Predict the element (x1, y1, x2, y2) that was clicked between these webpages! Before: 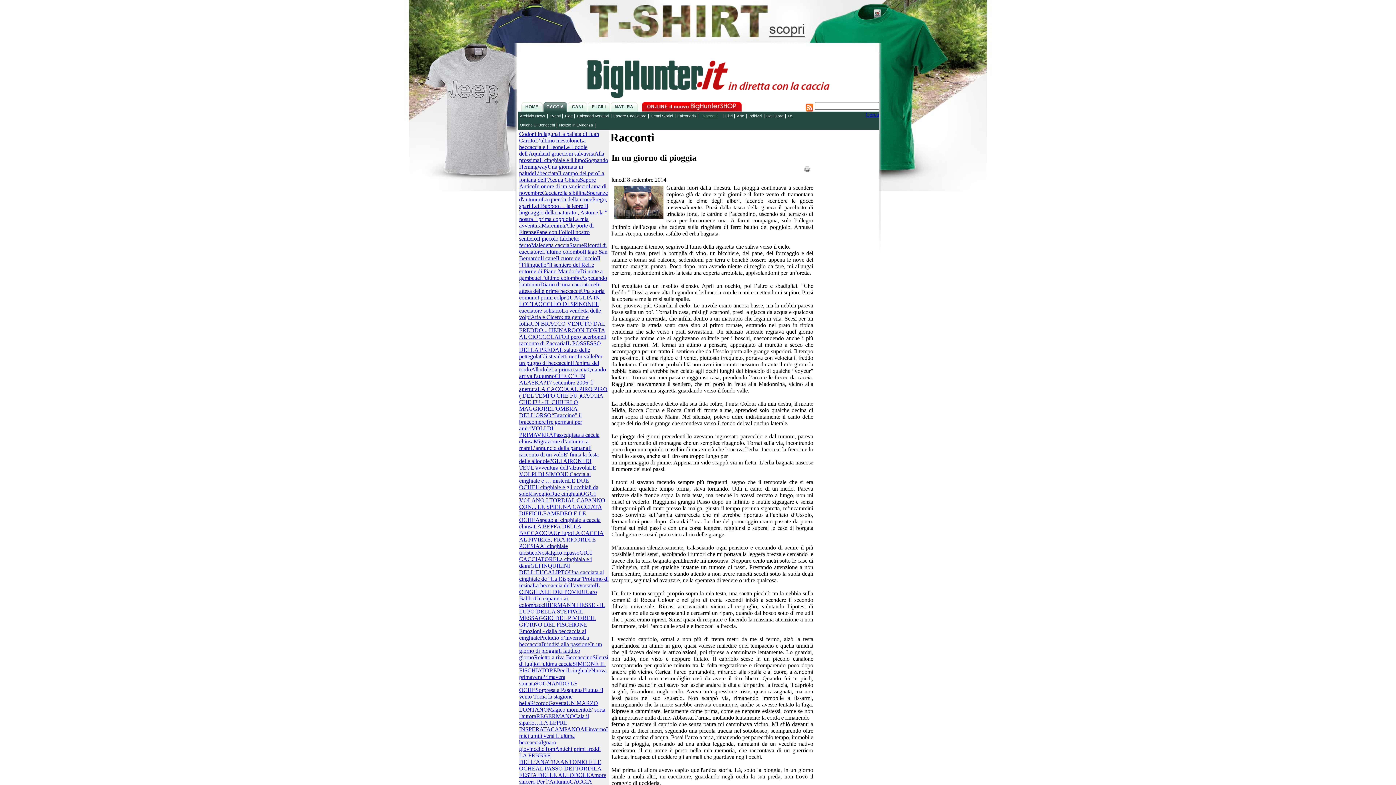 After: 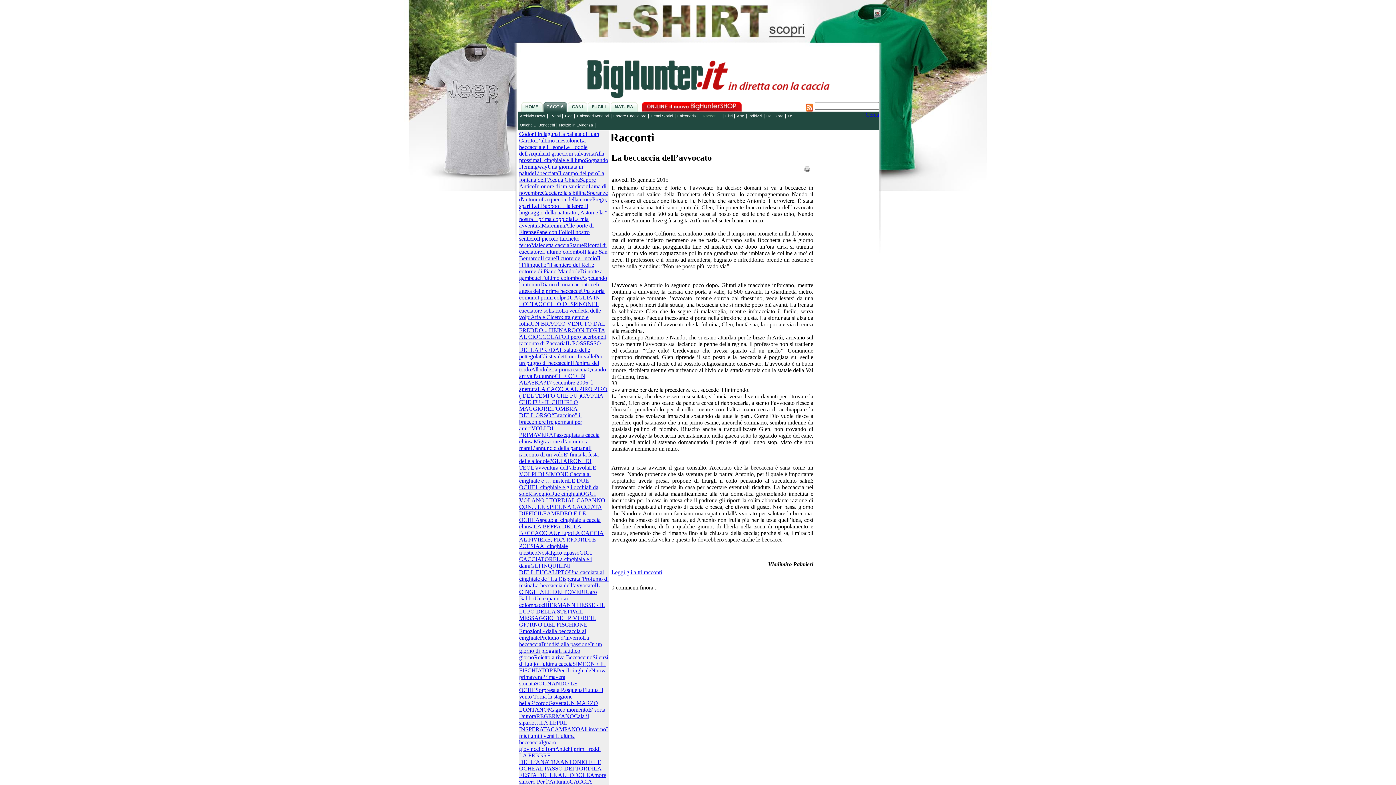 Action: bbox: (532, 582, 594, 588) label: La beccaccia dell’avvocato